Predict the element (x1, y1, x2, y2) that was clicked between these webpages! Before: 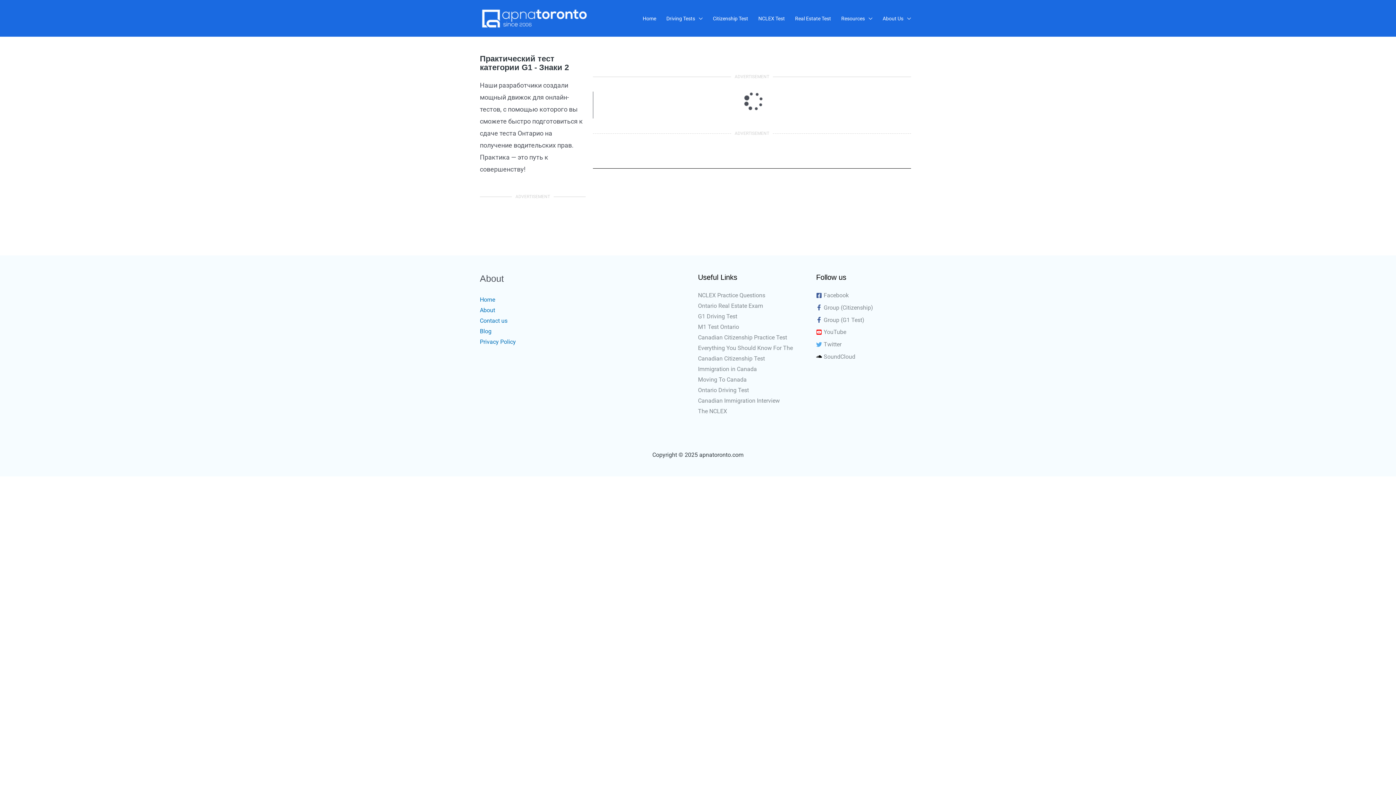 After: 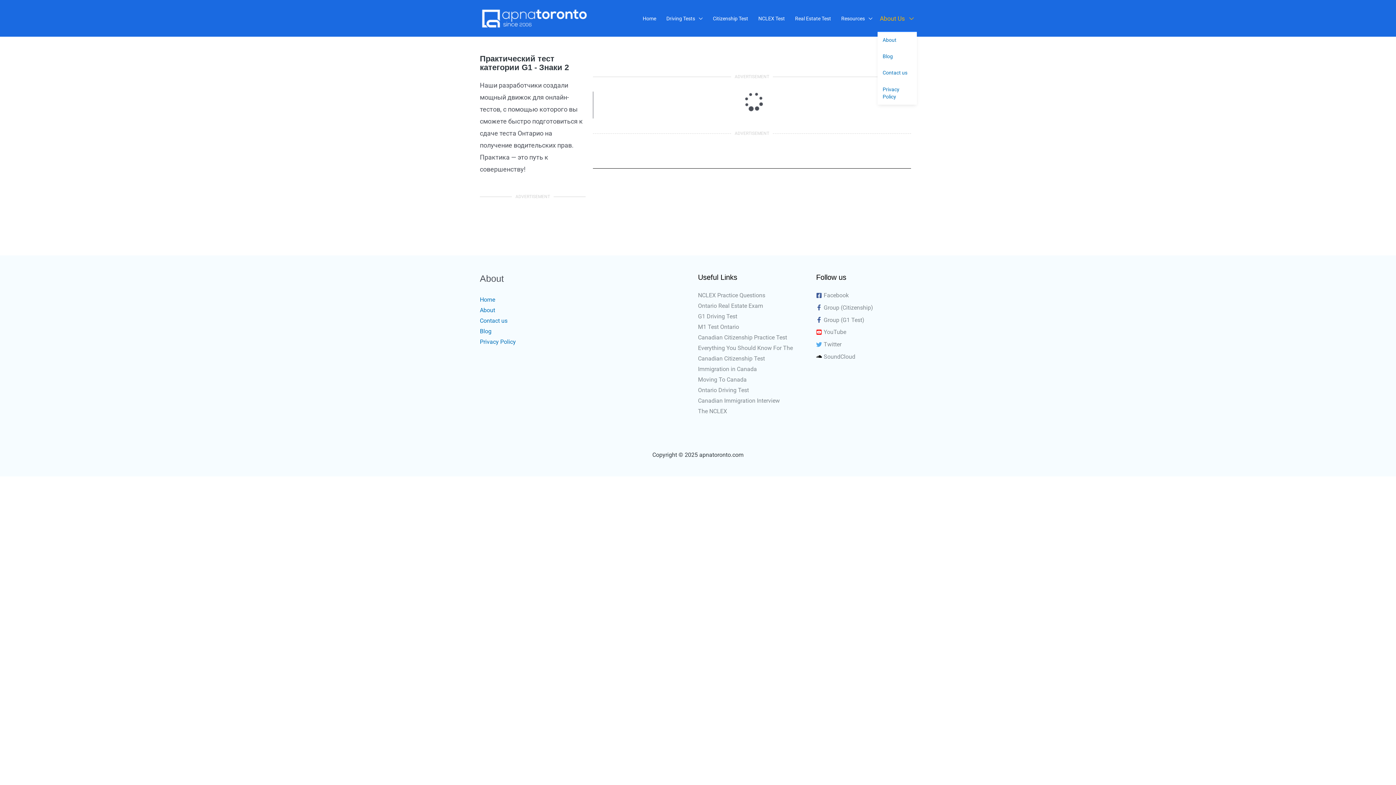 Action: bbox: (877, 5, 916, 31) label: About Us